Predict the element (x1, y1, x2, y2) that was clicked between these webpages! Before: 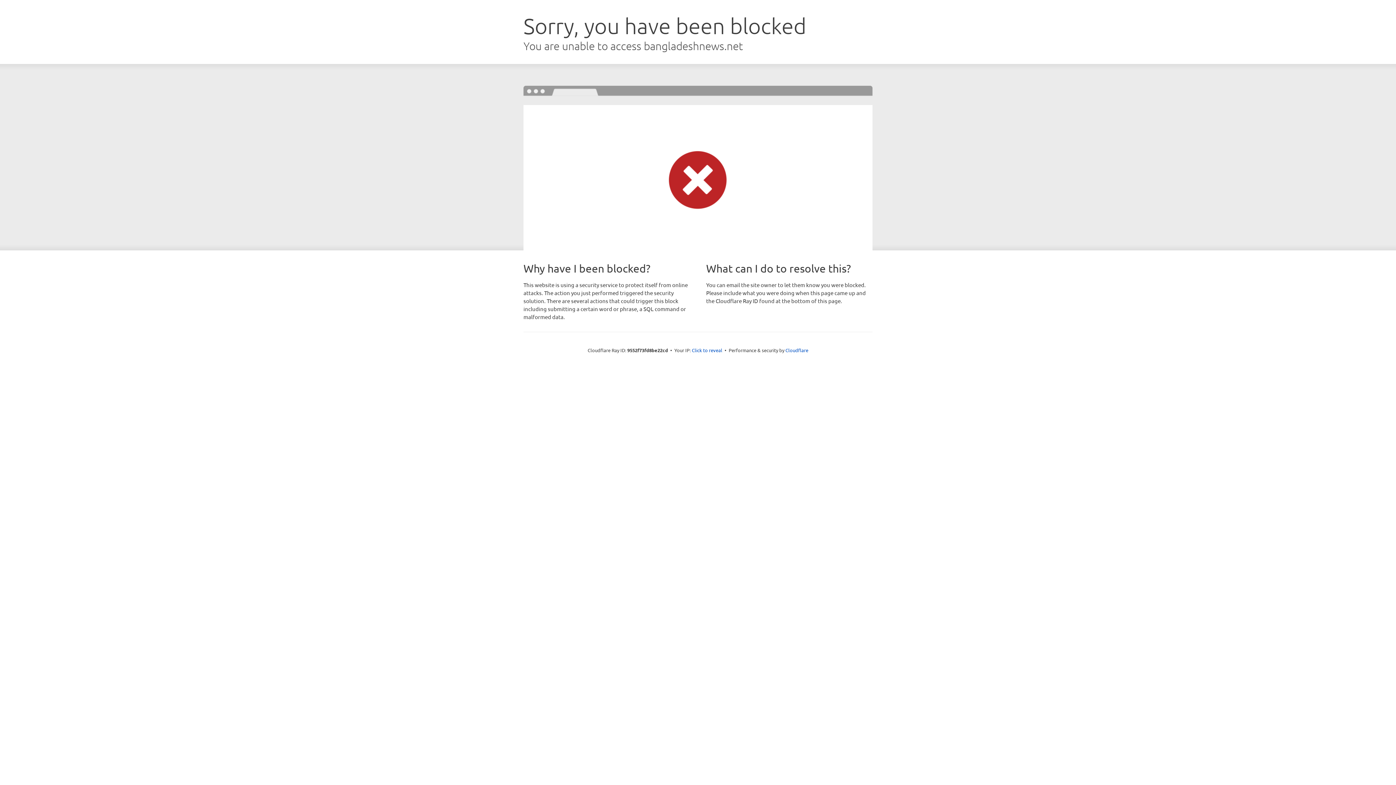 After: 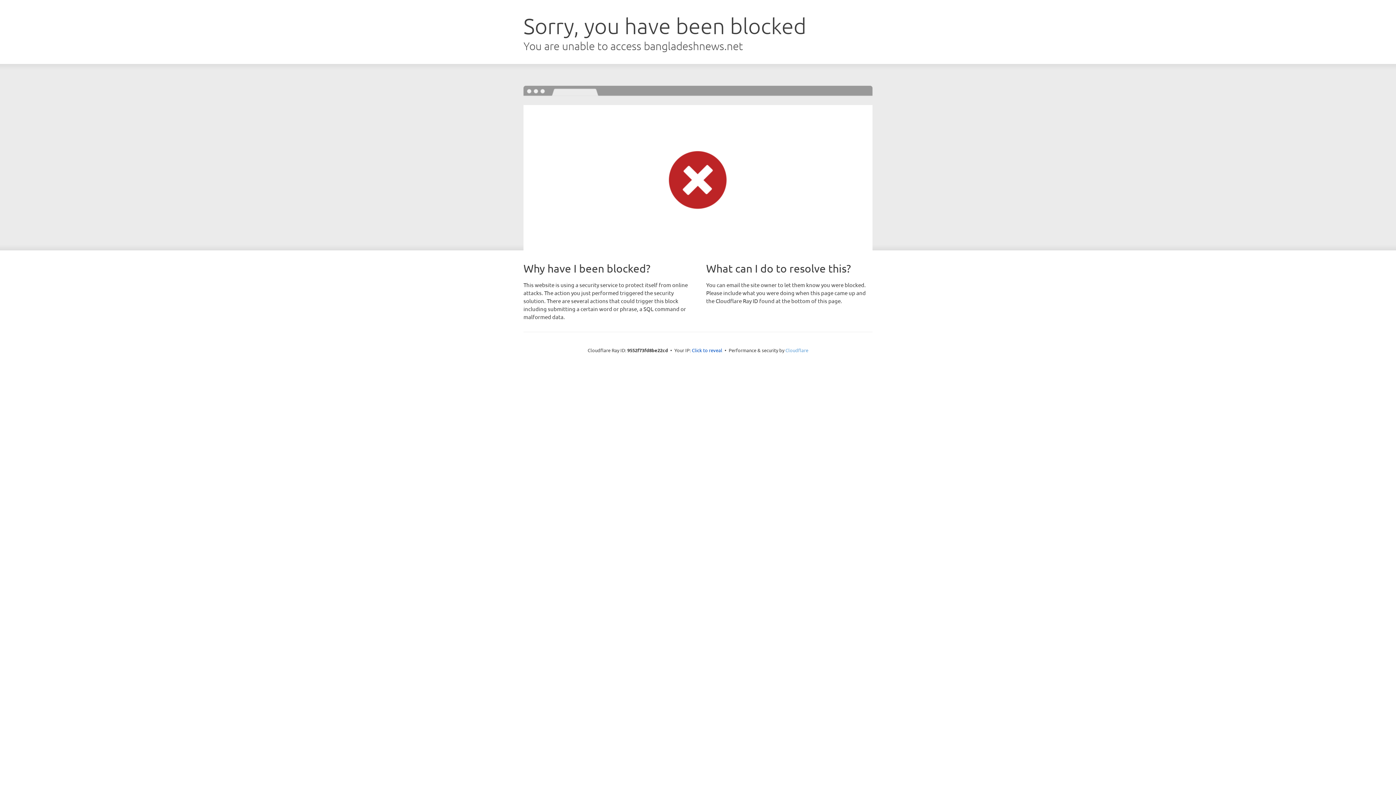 Action: bbox: (785, 347, 808, 353) label: Cloudflare